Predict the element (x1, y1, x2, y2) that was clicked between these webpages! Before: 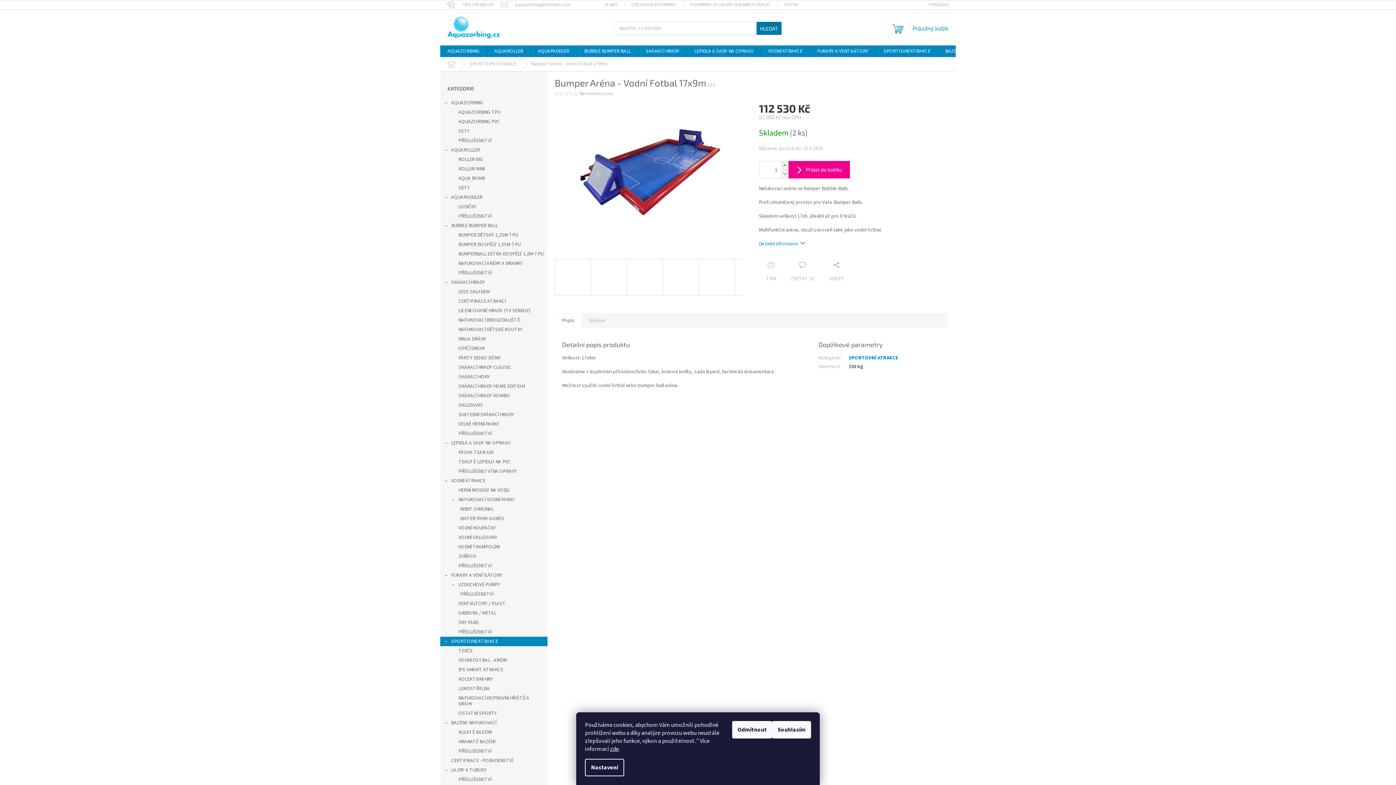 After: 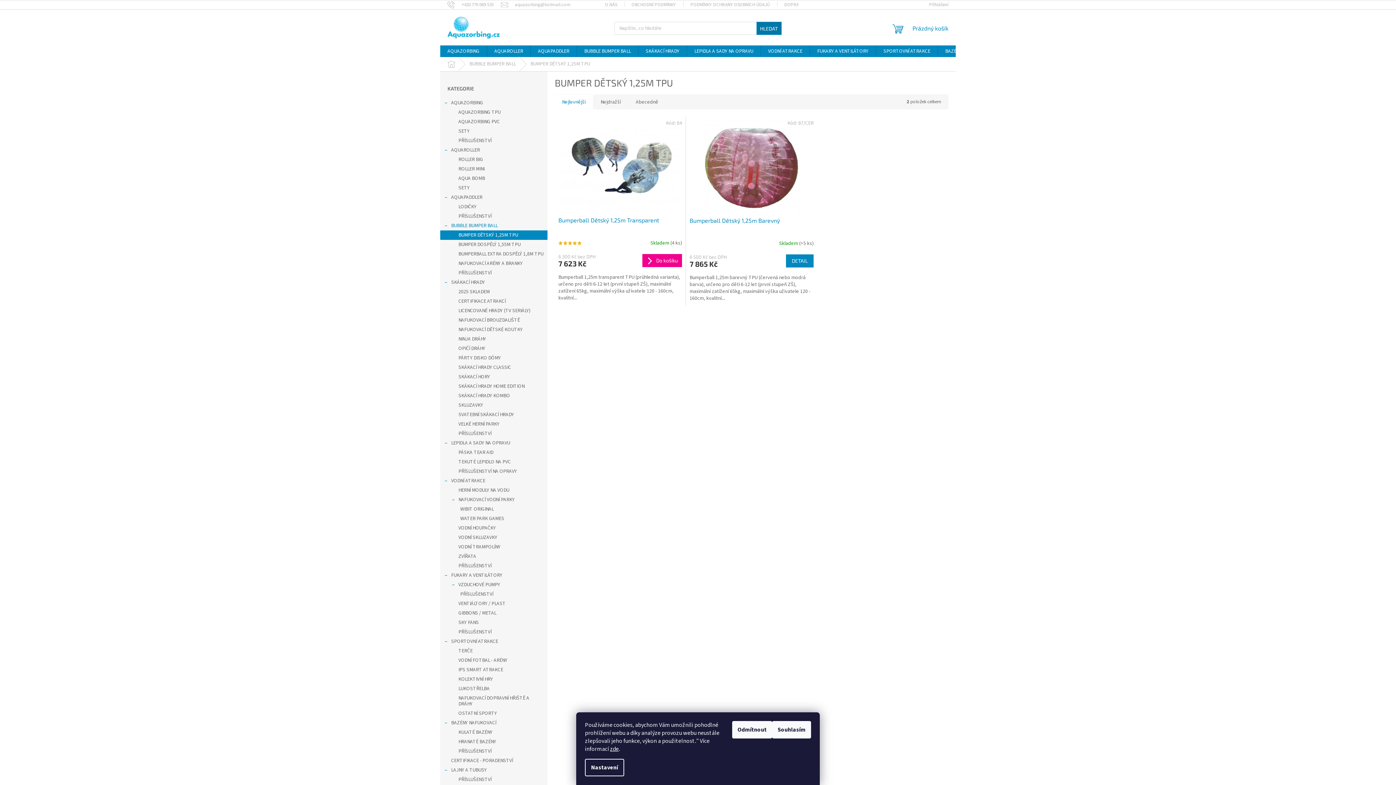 Action: bbox: (440, 230, 547, 240) label: BUMPER DĚTSKÝ 1,25M TPU